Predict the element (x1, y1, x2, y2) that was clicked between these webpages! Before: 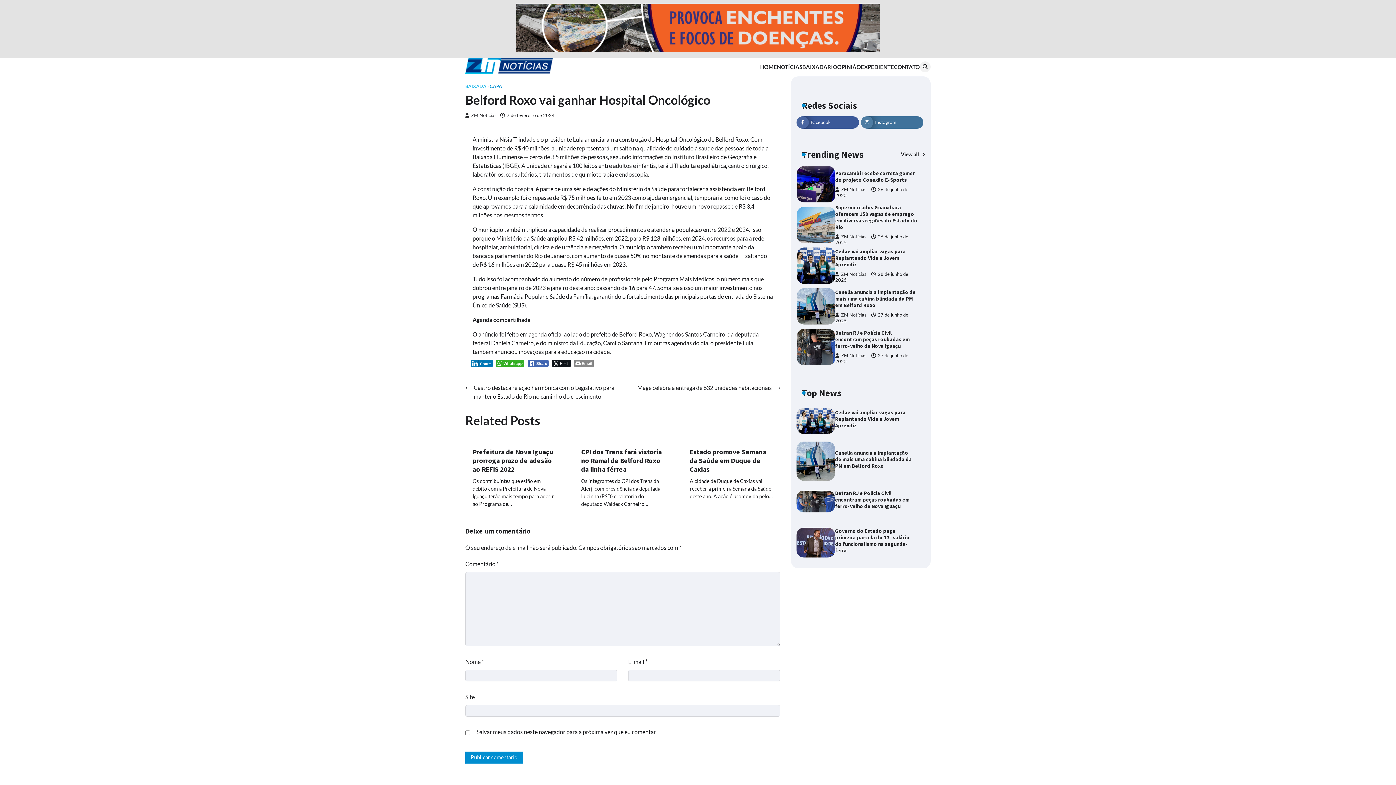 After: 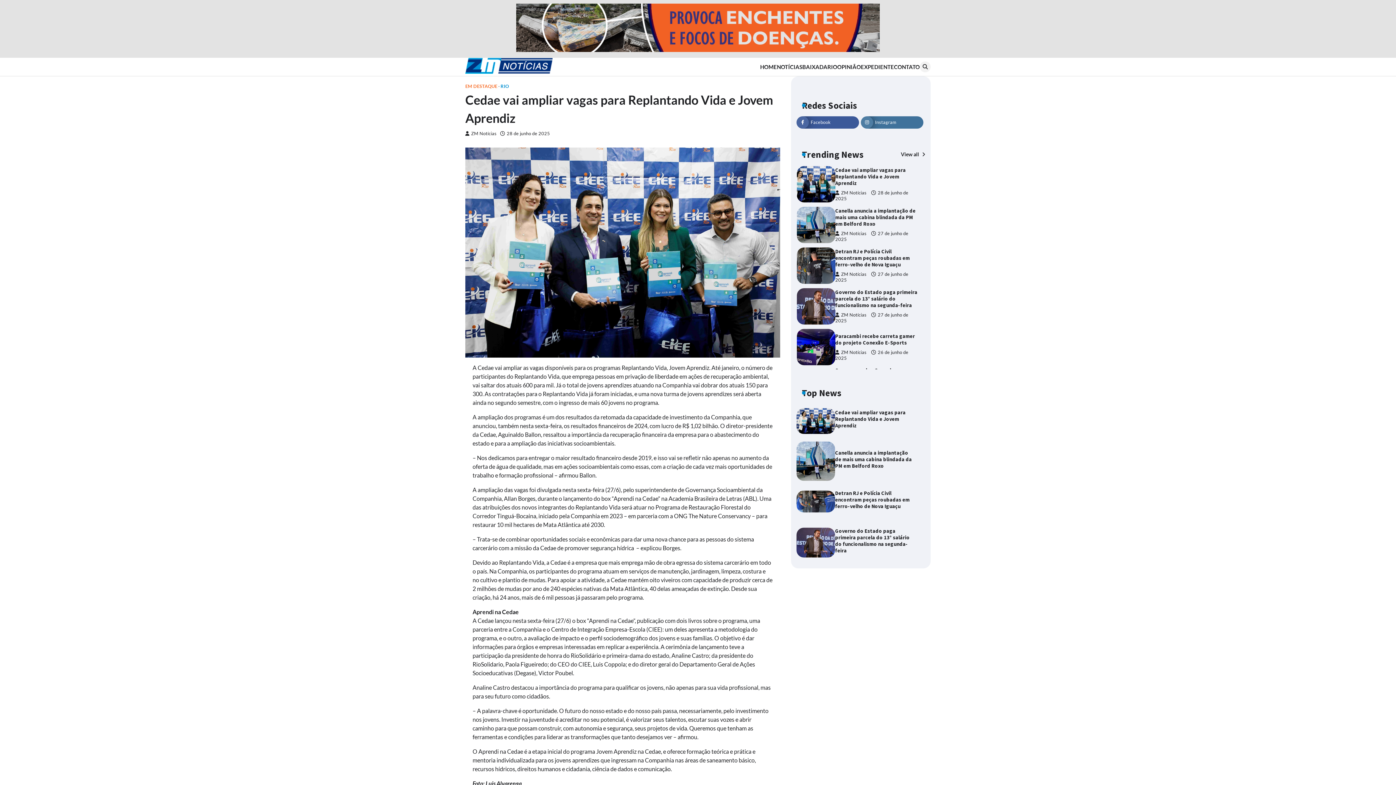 Action: bbox: (796, 408, 835, 434)